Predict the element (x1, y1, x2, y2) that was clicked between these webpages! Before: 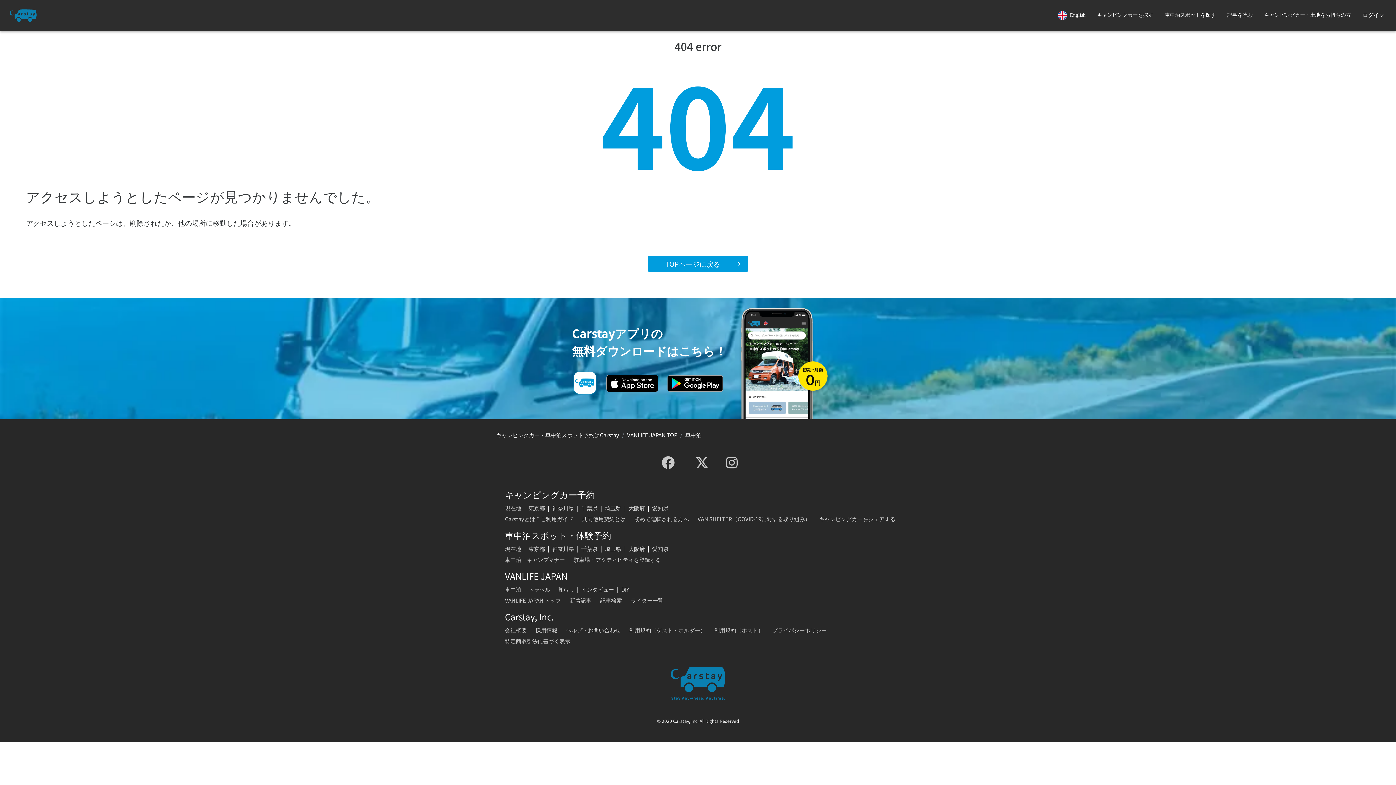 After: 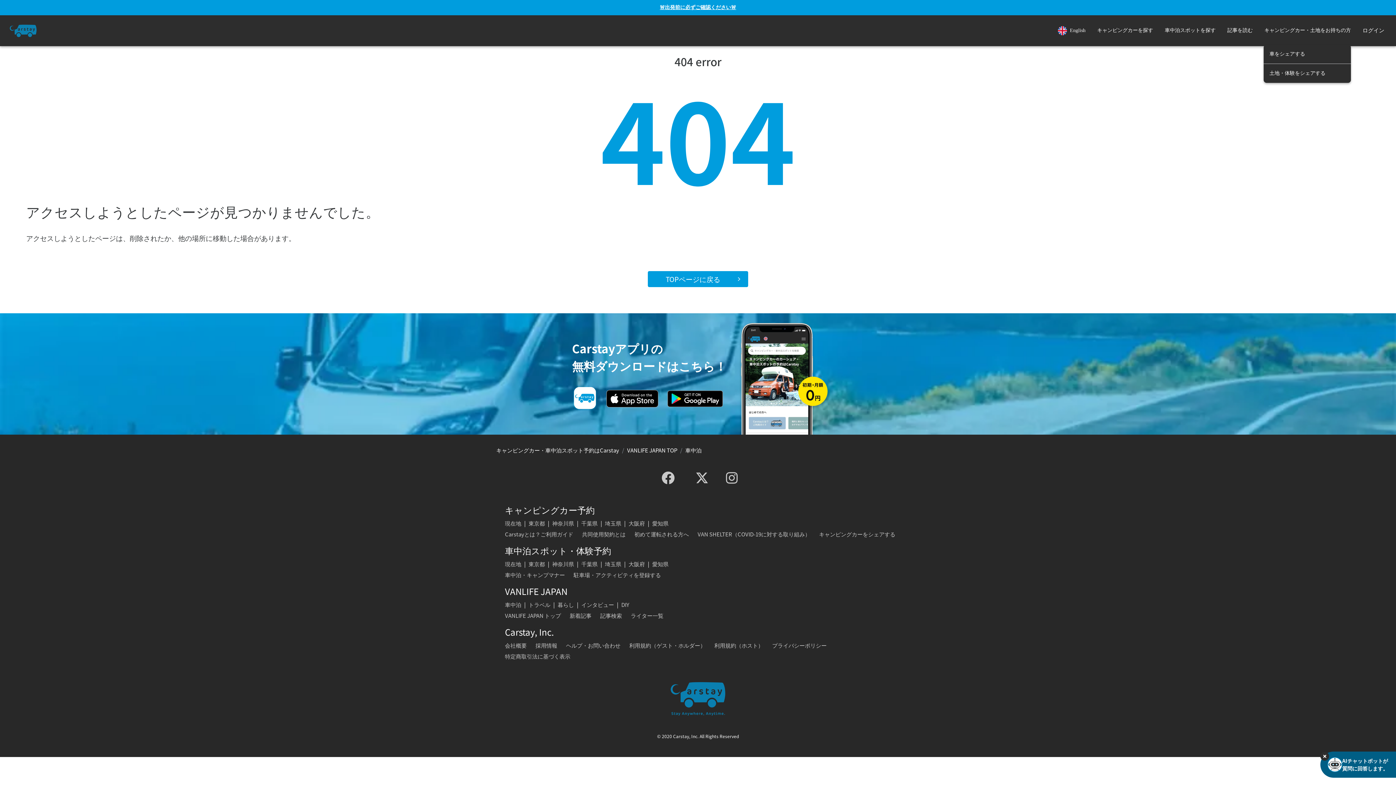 Action: bbox: (1258, 0, 1357, 30) label: キャンピングカー・土地をお持ちの方
車をシェアする
土地・体験をシェアする